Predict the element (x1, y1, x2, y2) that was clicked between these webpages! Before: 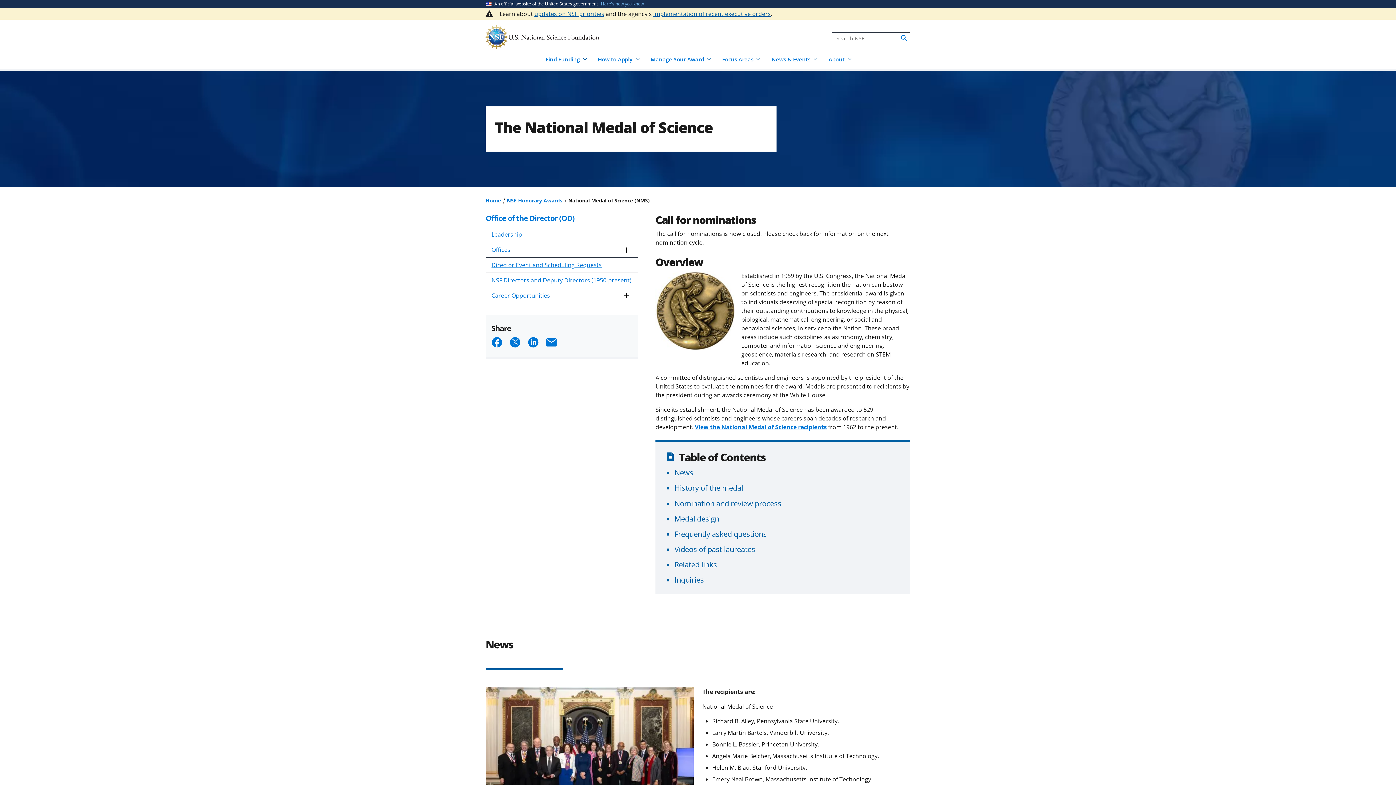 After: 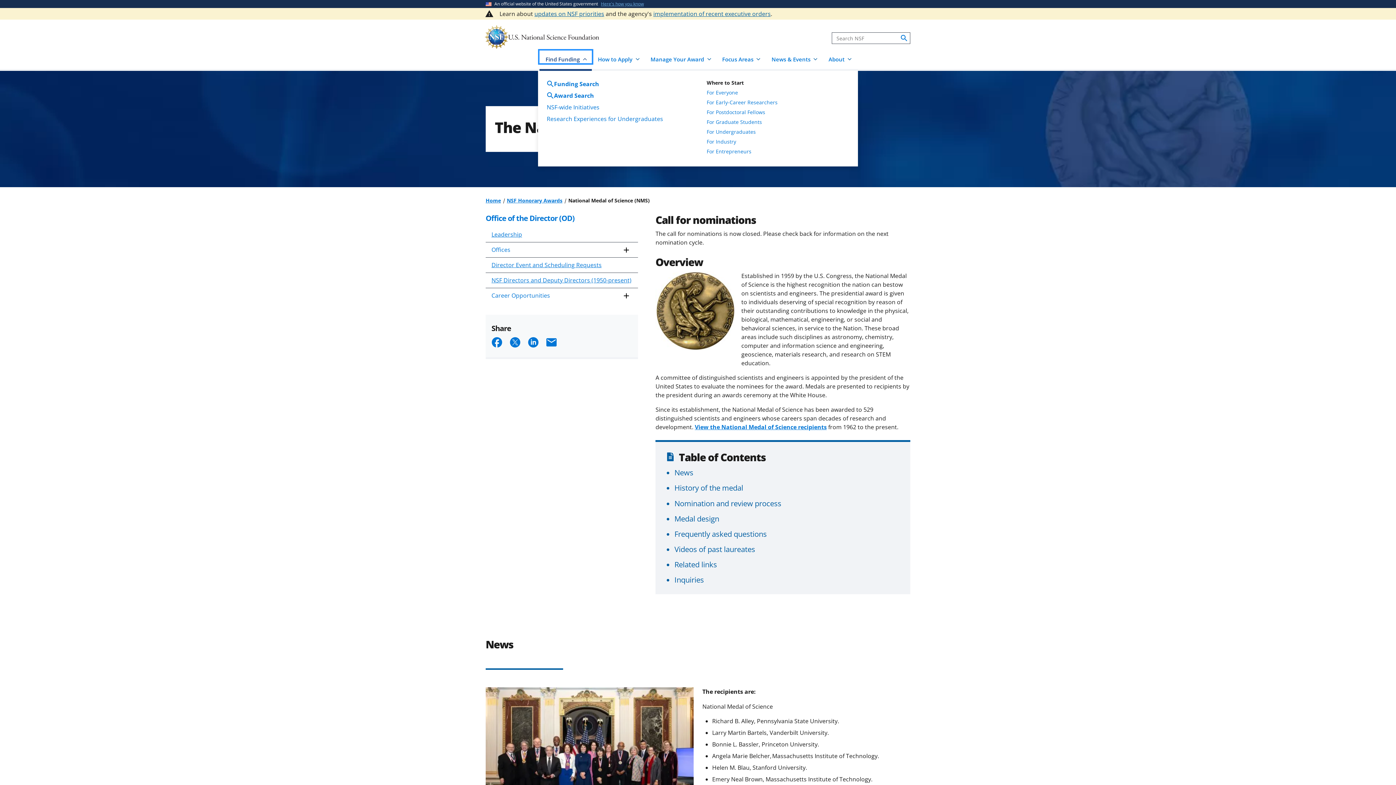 Action: label: Find Funding bbox: (539, 50, 591, 63)